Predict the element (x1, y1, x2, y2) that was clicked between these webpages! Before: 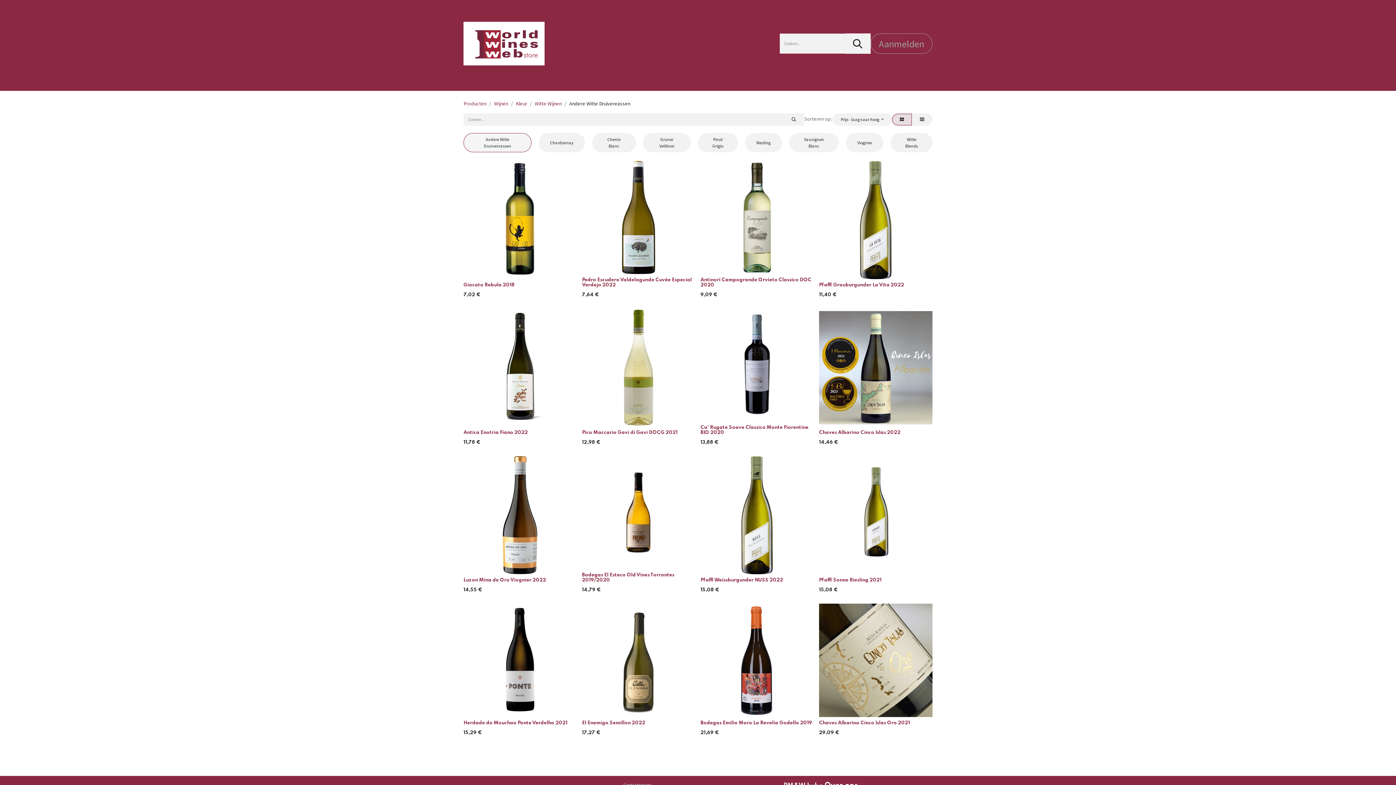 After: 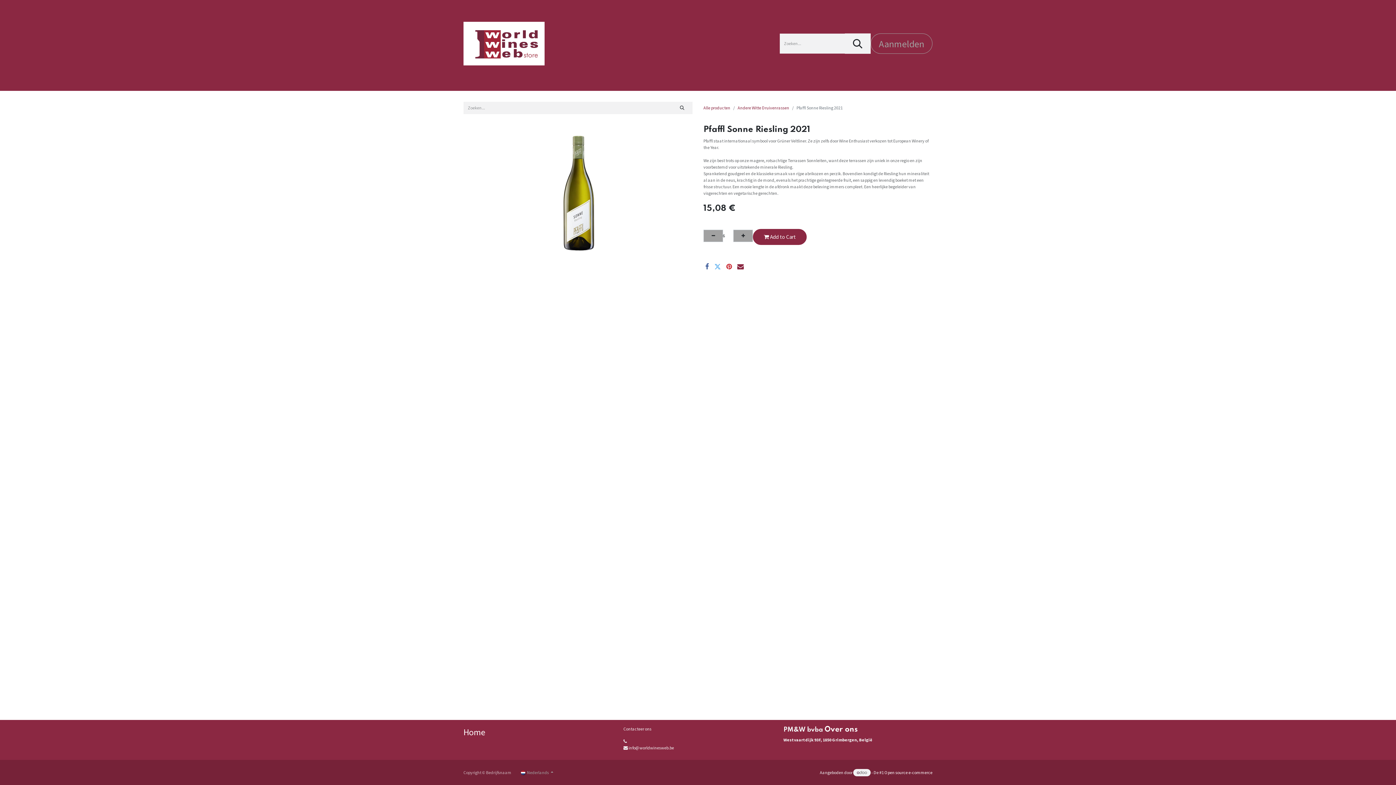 Action: bbox: (819, 456, 932, 574)